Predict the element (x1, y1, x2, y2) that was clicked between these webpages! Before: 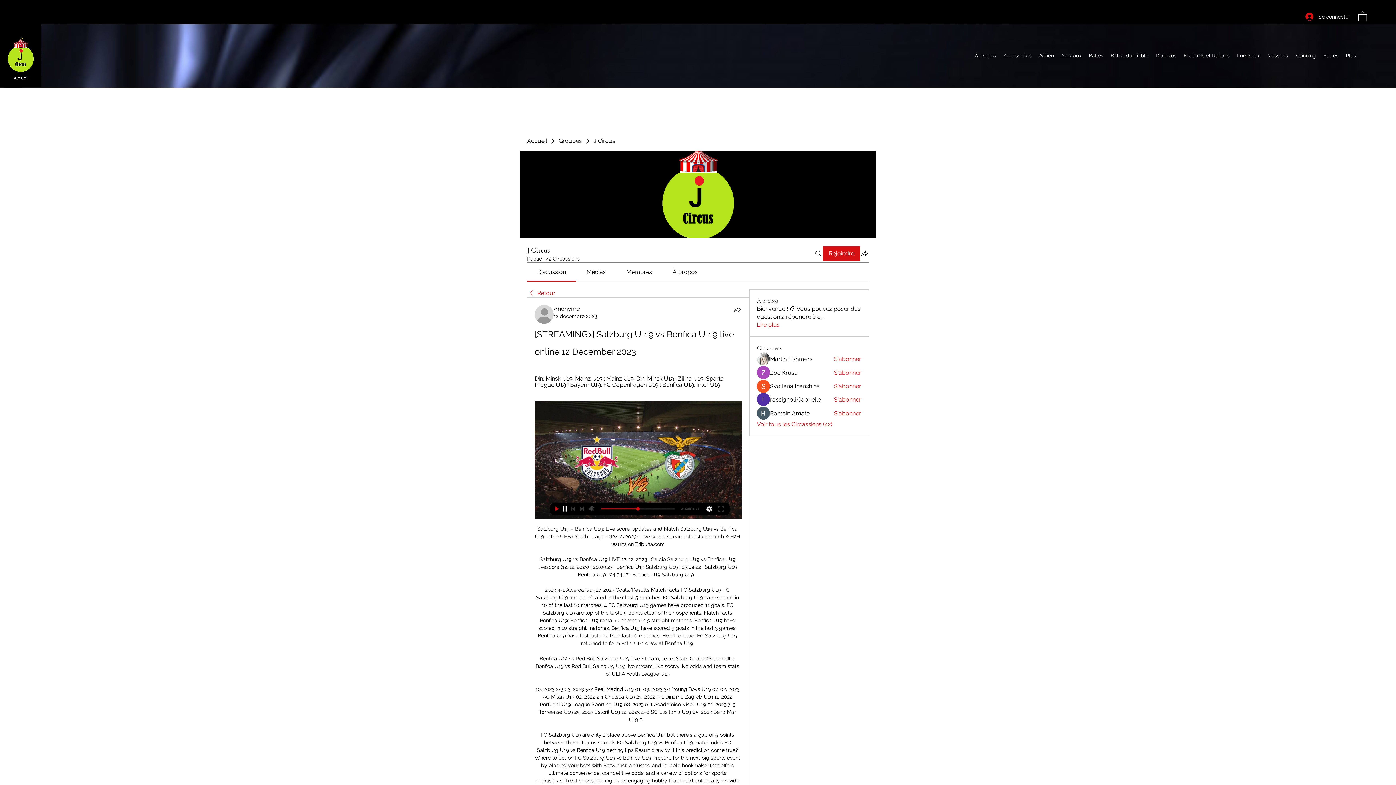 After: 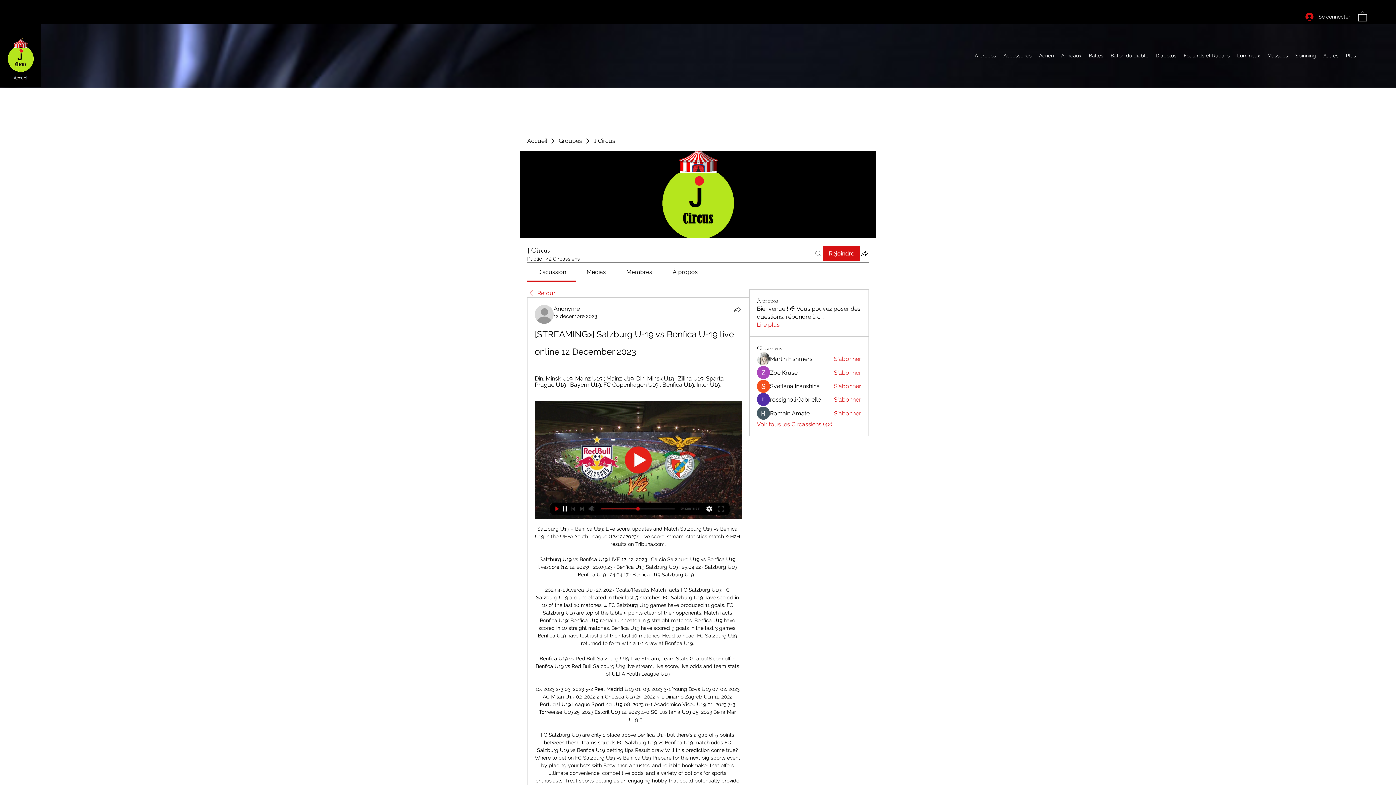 Action: label: Rechercher bbox: (814, 246, 822, 261)